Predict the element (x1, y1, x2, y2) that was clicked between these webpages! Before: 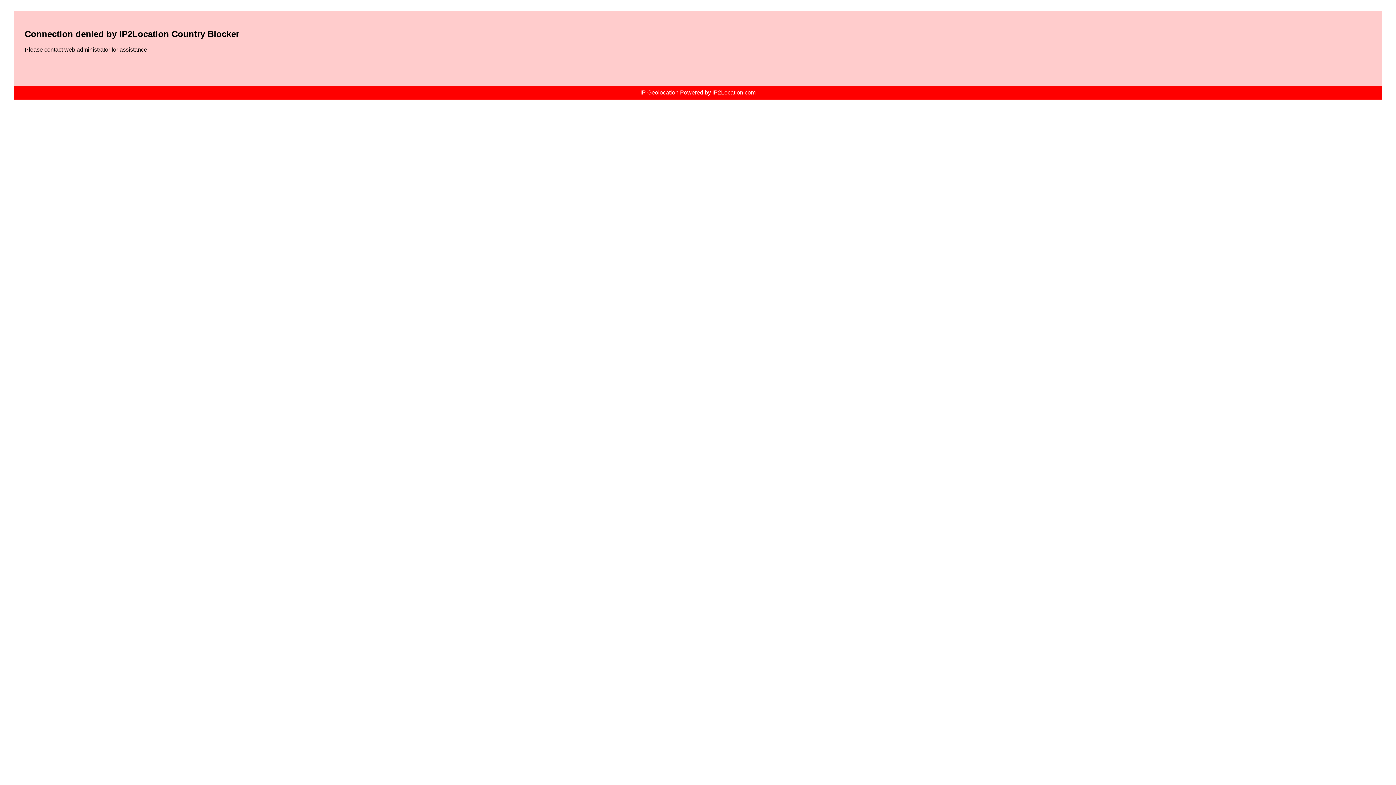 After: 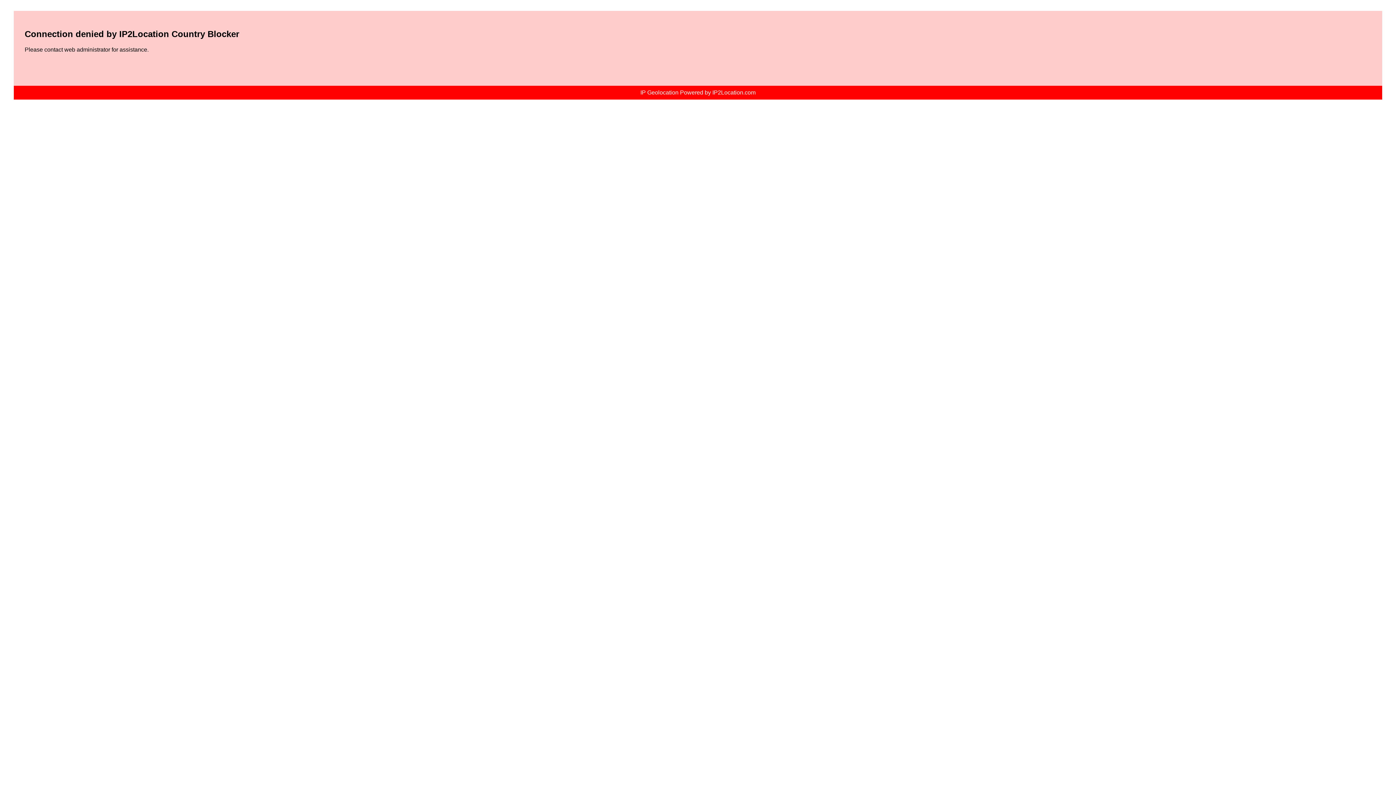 Action: bbox: (640, 89, 755, 95) label: IP Geolocation Powered by IP2Location.com